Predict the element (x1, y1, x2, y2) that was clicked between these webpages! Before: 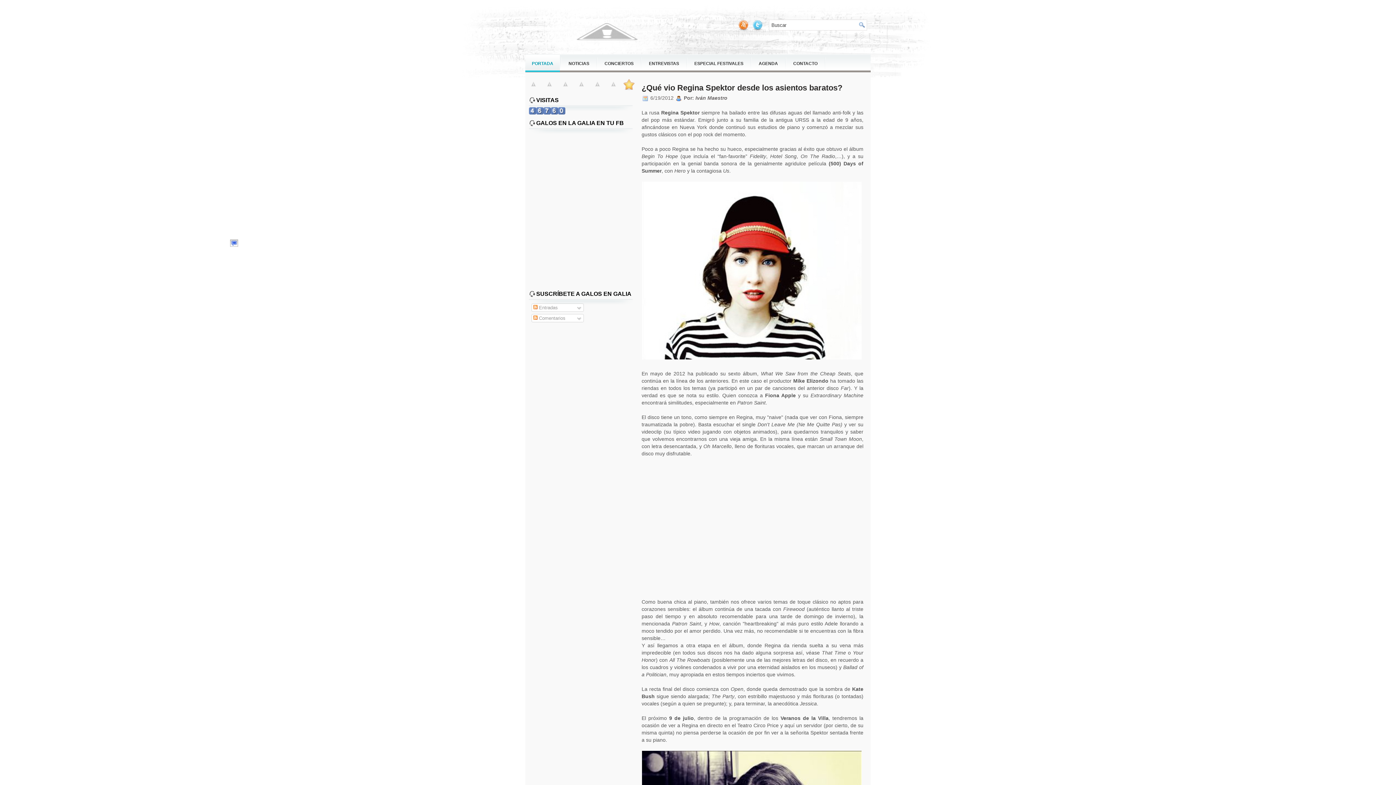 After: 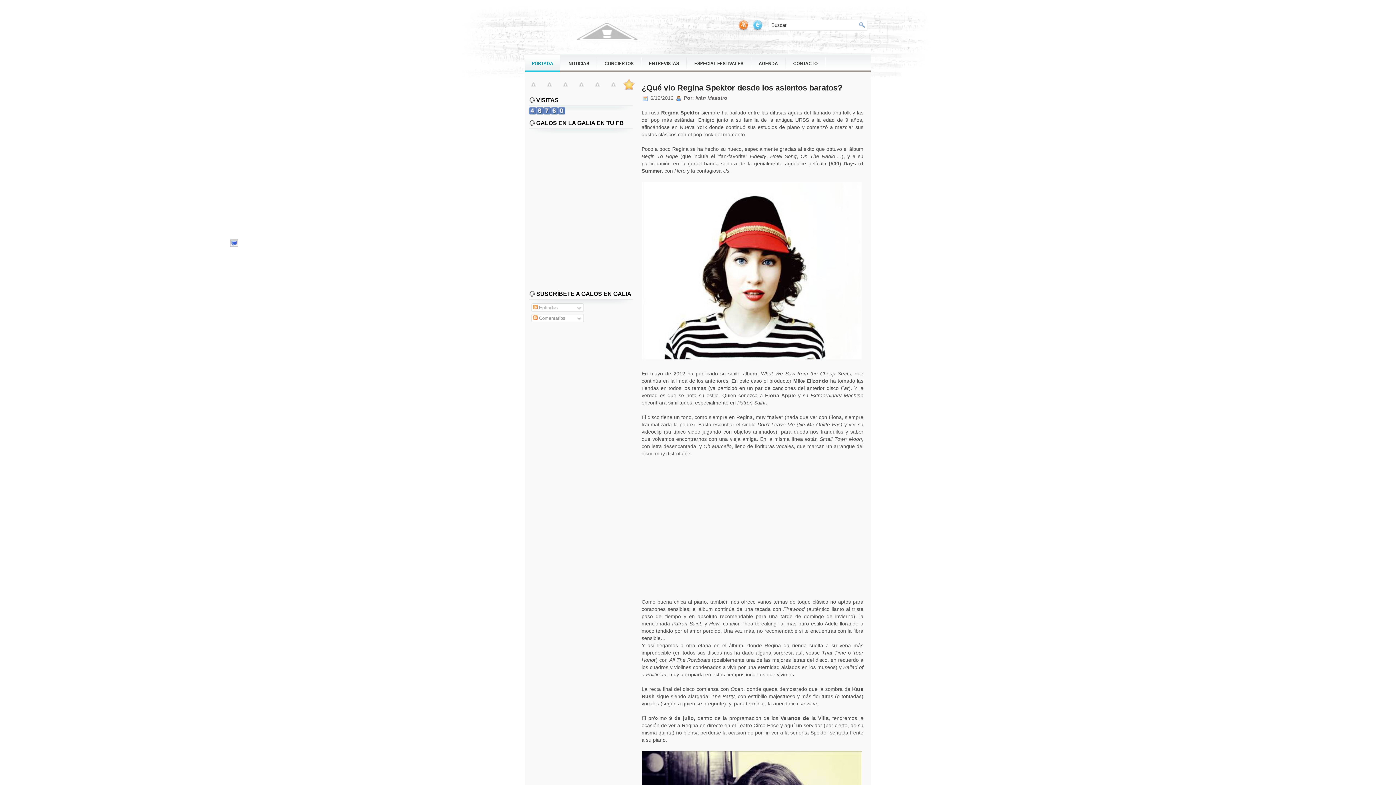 Action: bbox: (752, 27, 765, 32)